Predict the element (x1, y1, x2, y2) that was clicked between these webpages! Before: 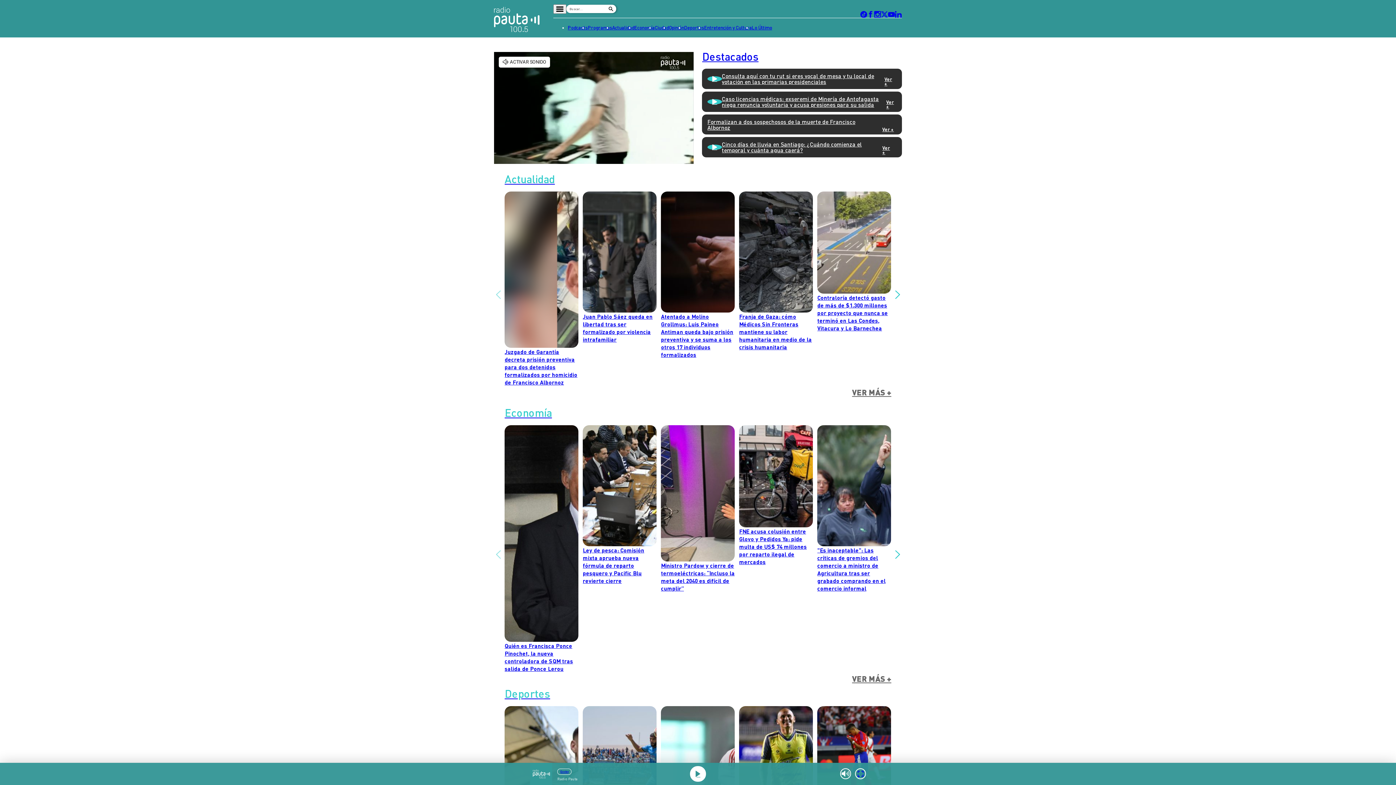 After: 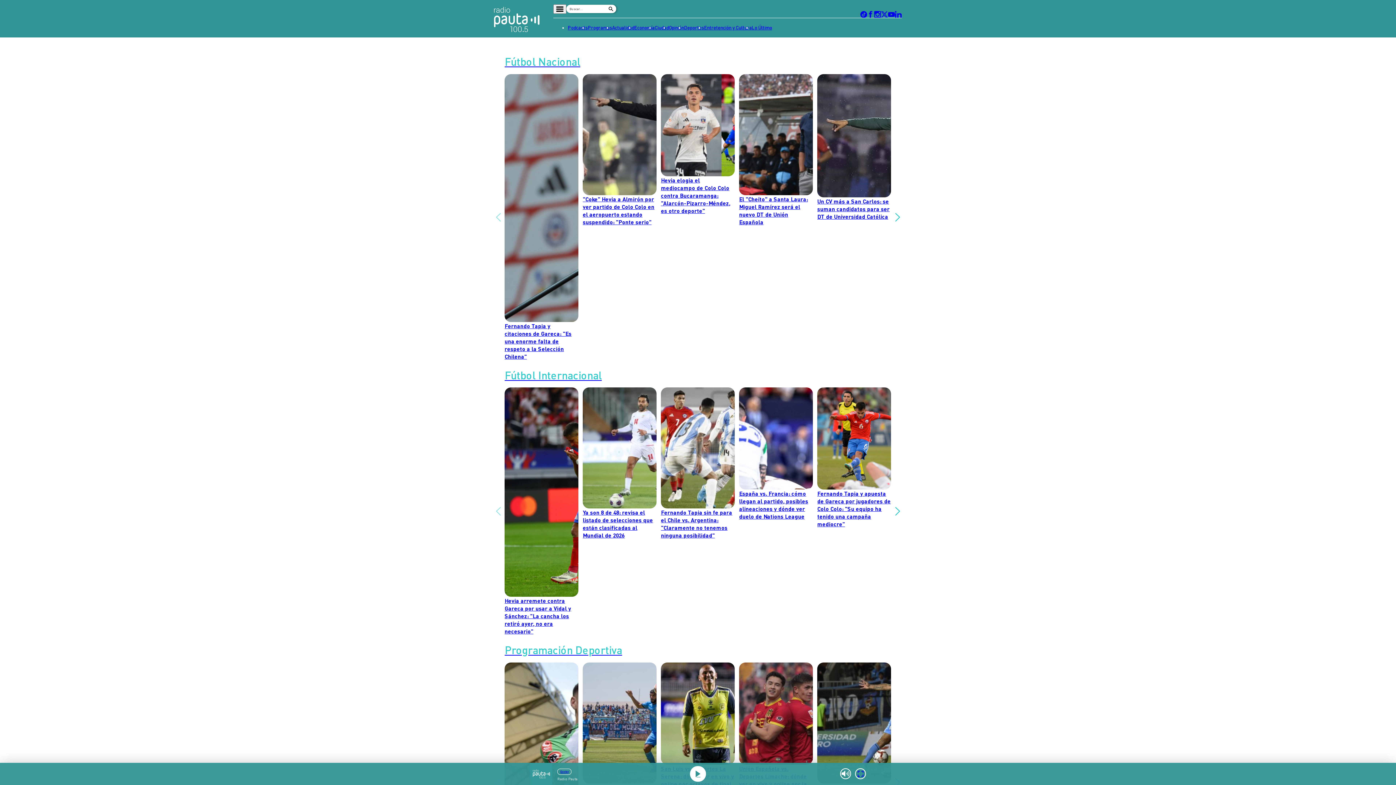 Action: label: Deportes bbox: (684, 23, 704, 32)